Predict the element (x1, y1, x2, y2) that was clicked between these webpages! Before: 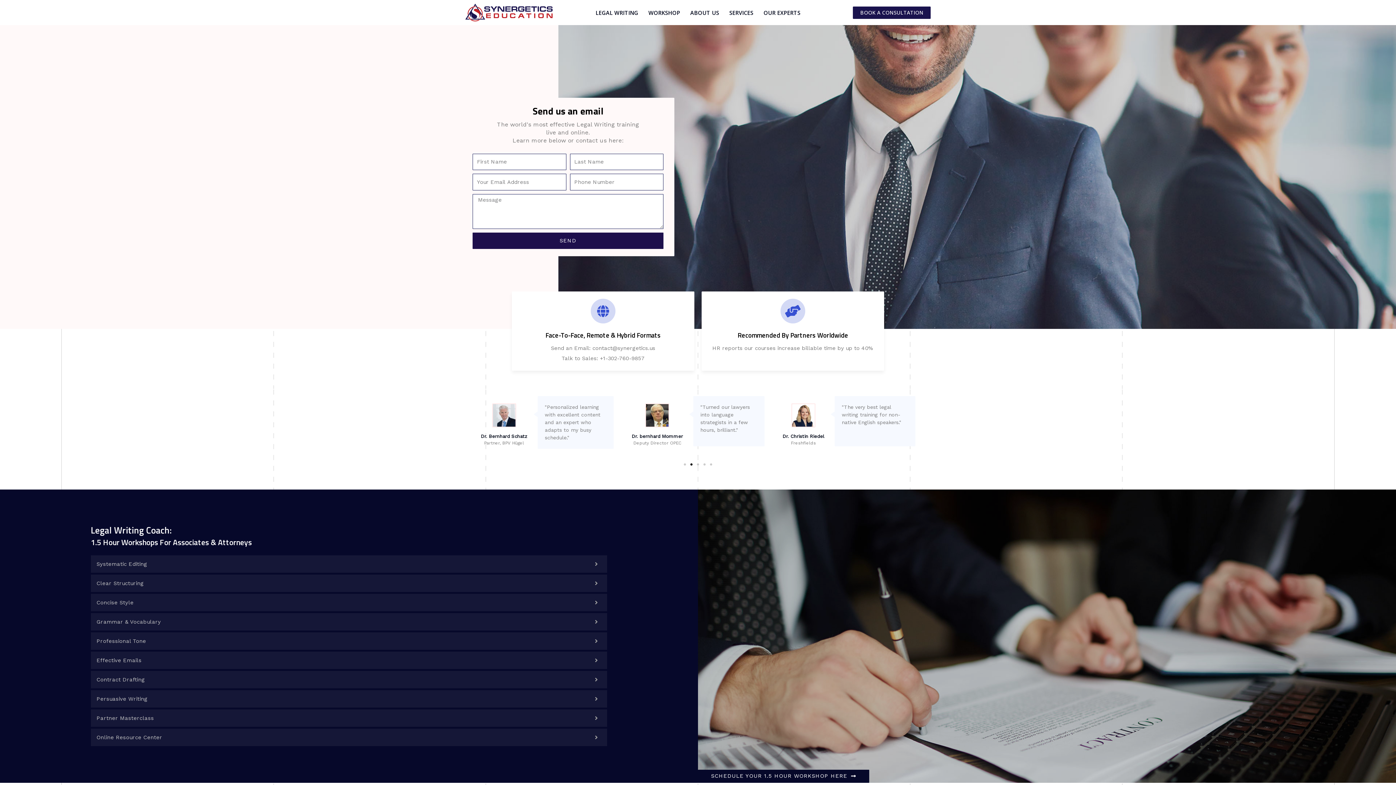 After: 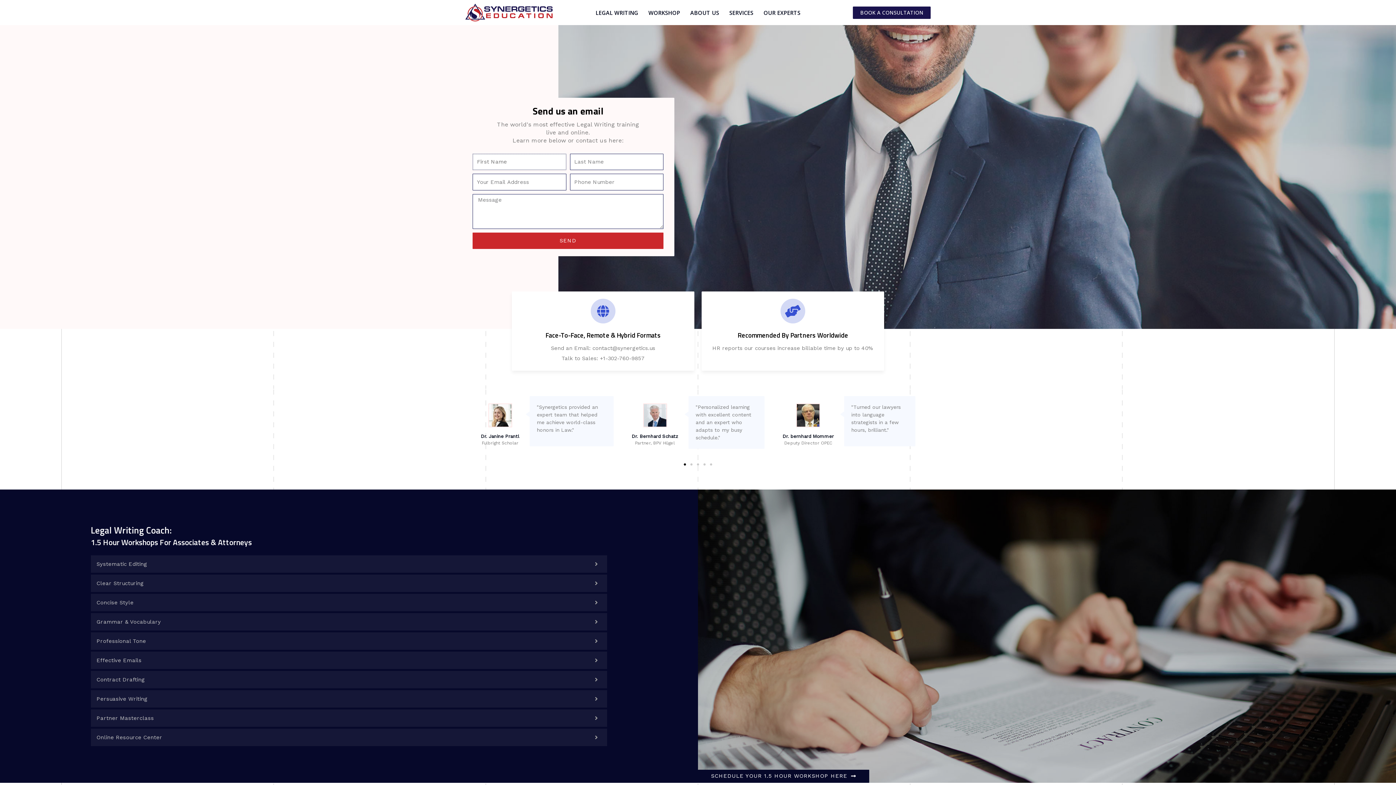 Action: bbox: (472, 232, 663, 249) label: SEND